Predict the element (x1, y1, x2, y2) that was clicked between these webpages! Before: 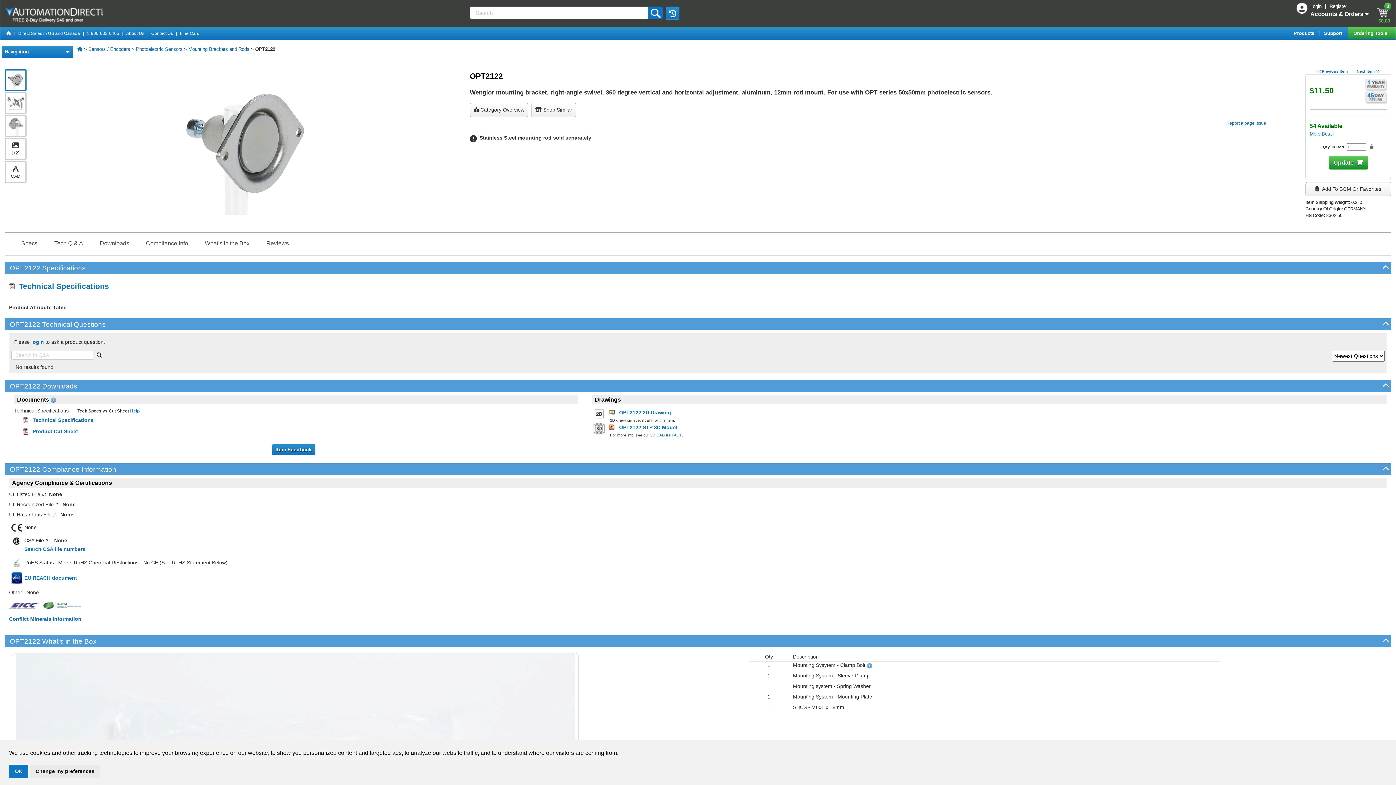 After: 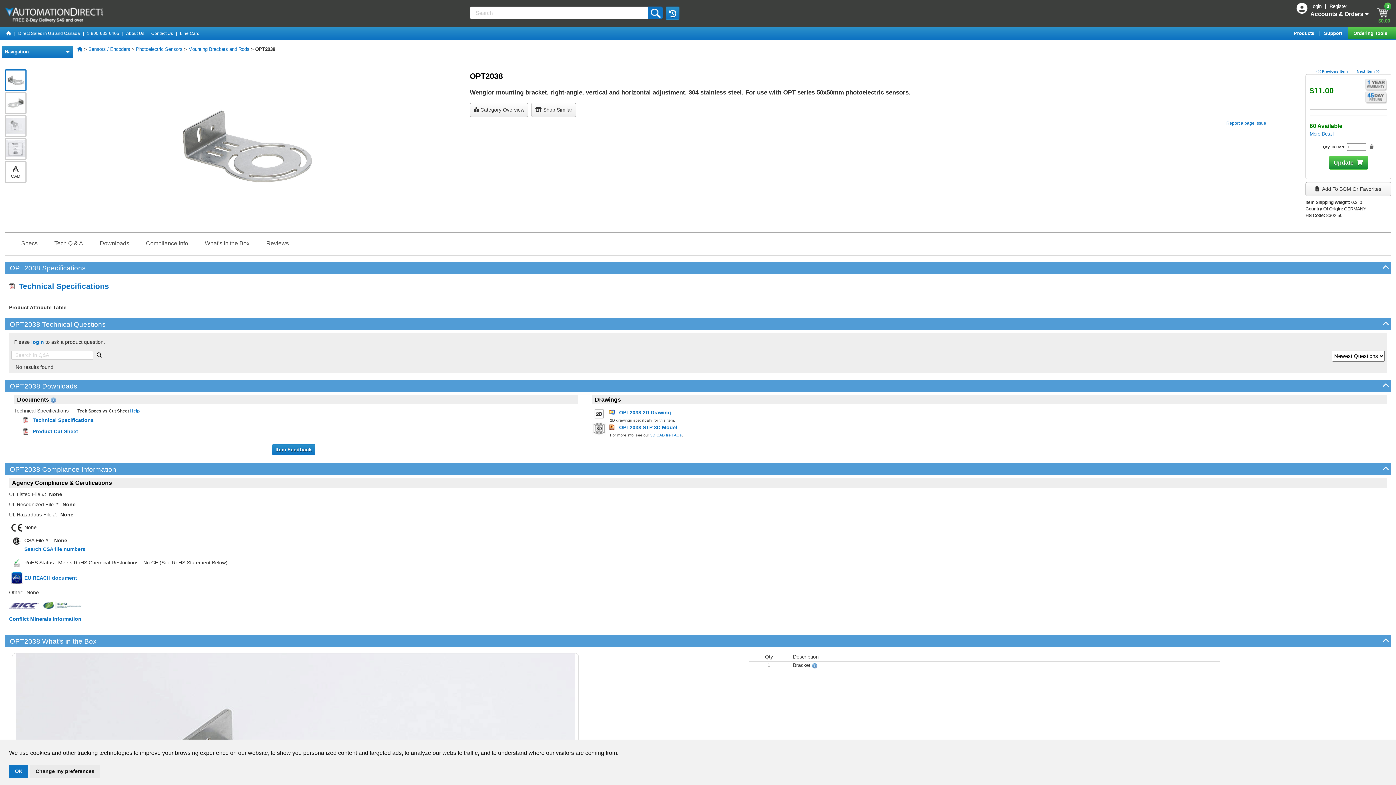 Action: bbox: (1316, 68, 1348, 73) label: << Previous Item